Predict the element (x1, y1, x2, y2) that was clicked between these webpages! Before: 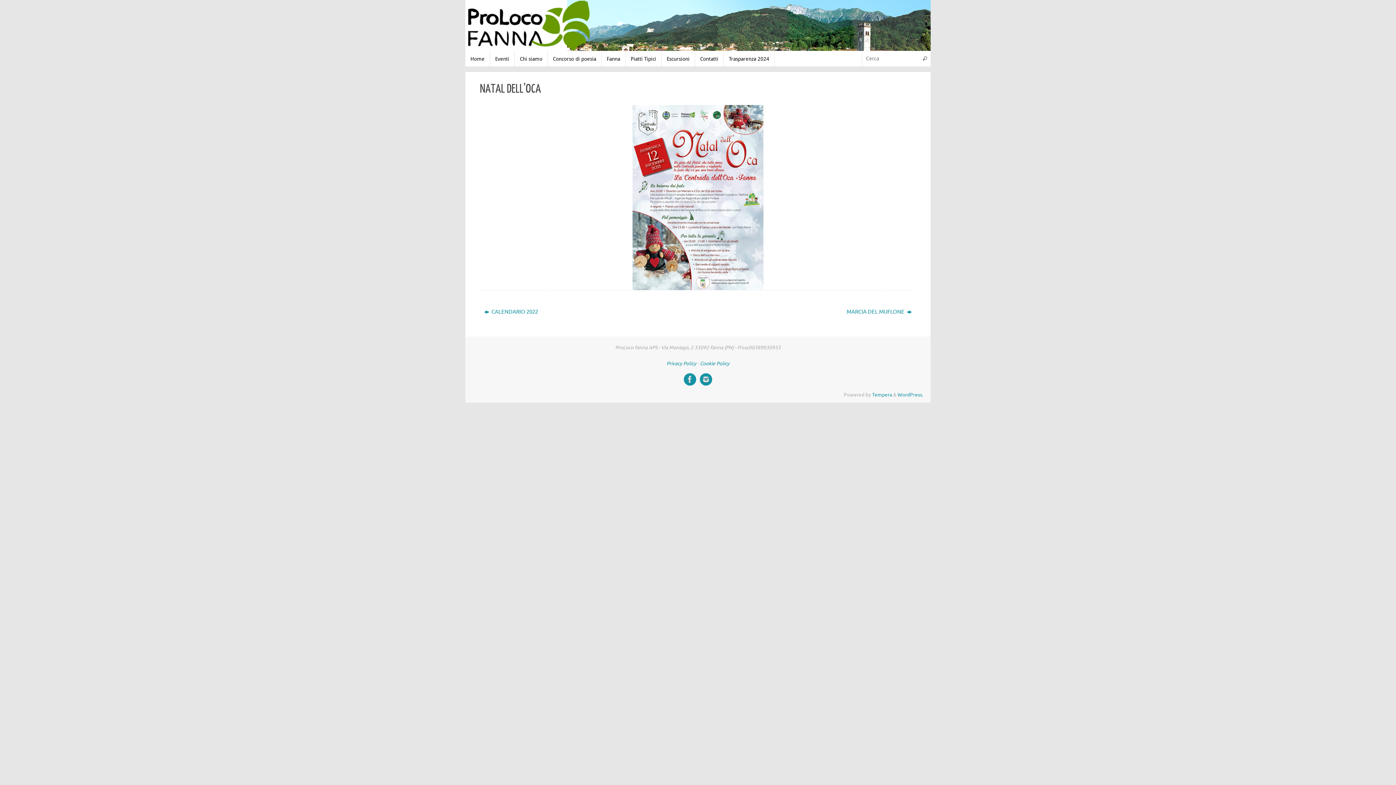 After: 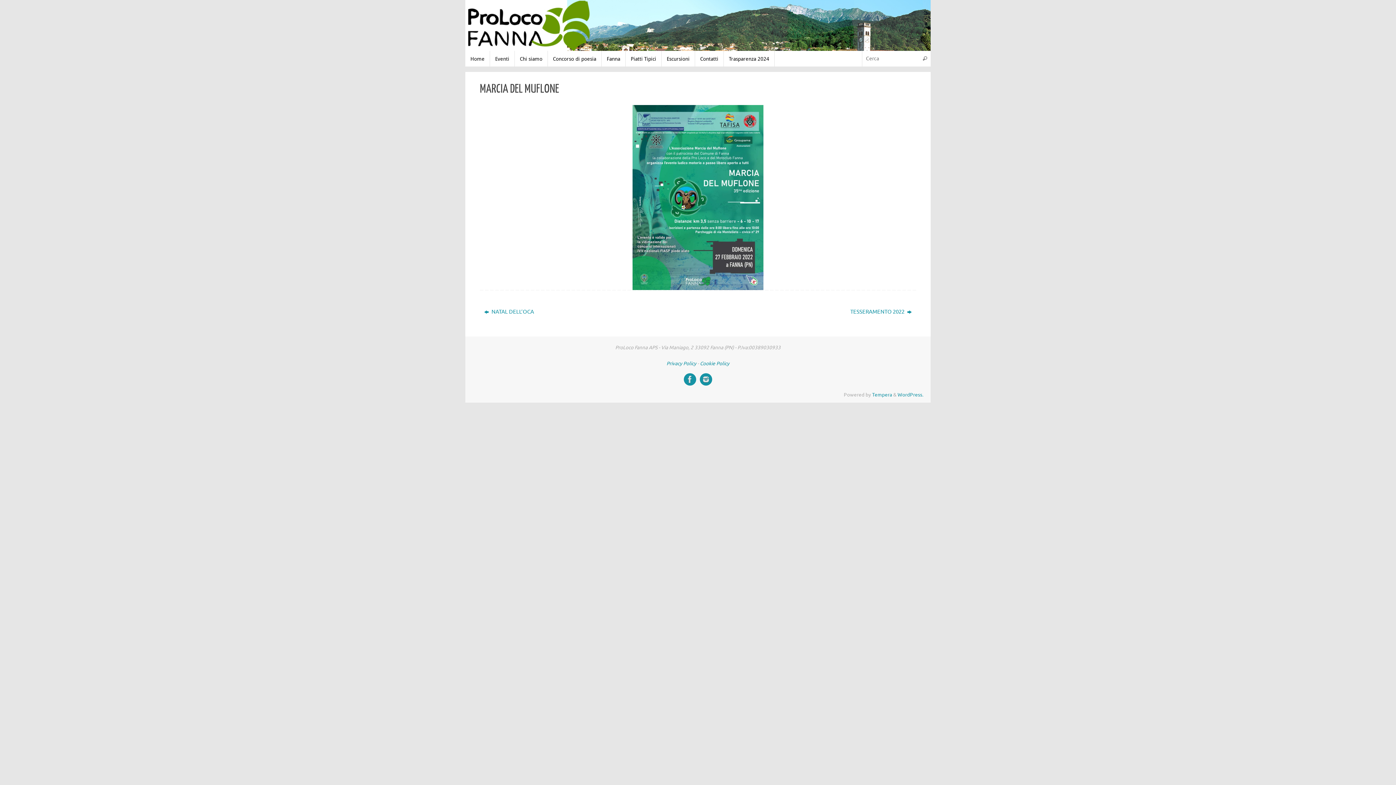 Action: label: MARCIA DEL MUFLONE  bbox: (711, 305, 916, 318)